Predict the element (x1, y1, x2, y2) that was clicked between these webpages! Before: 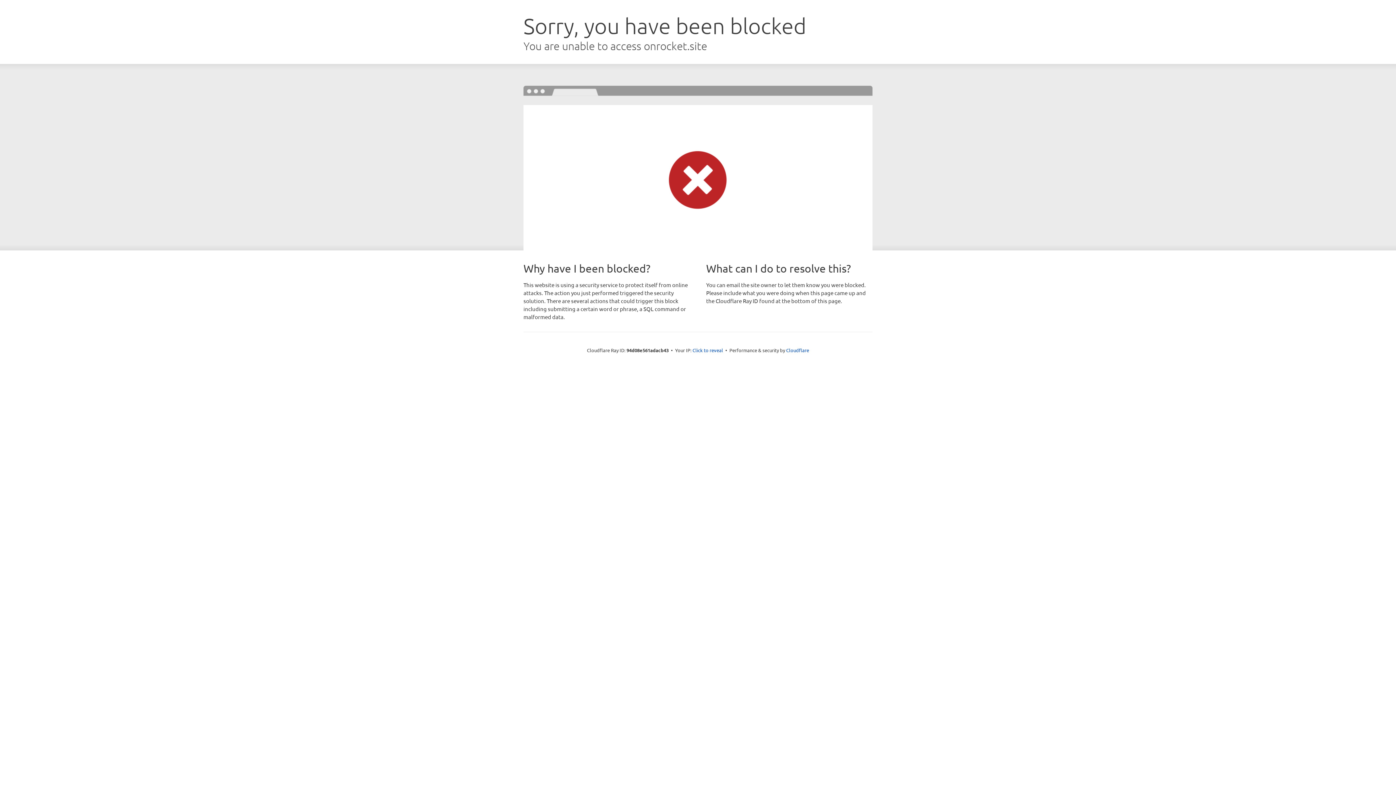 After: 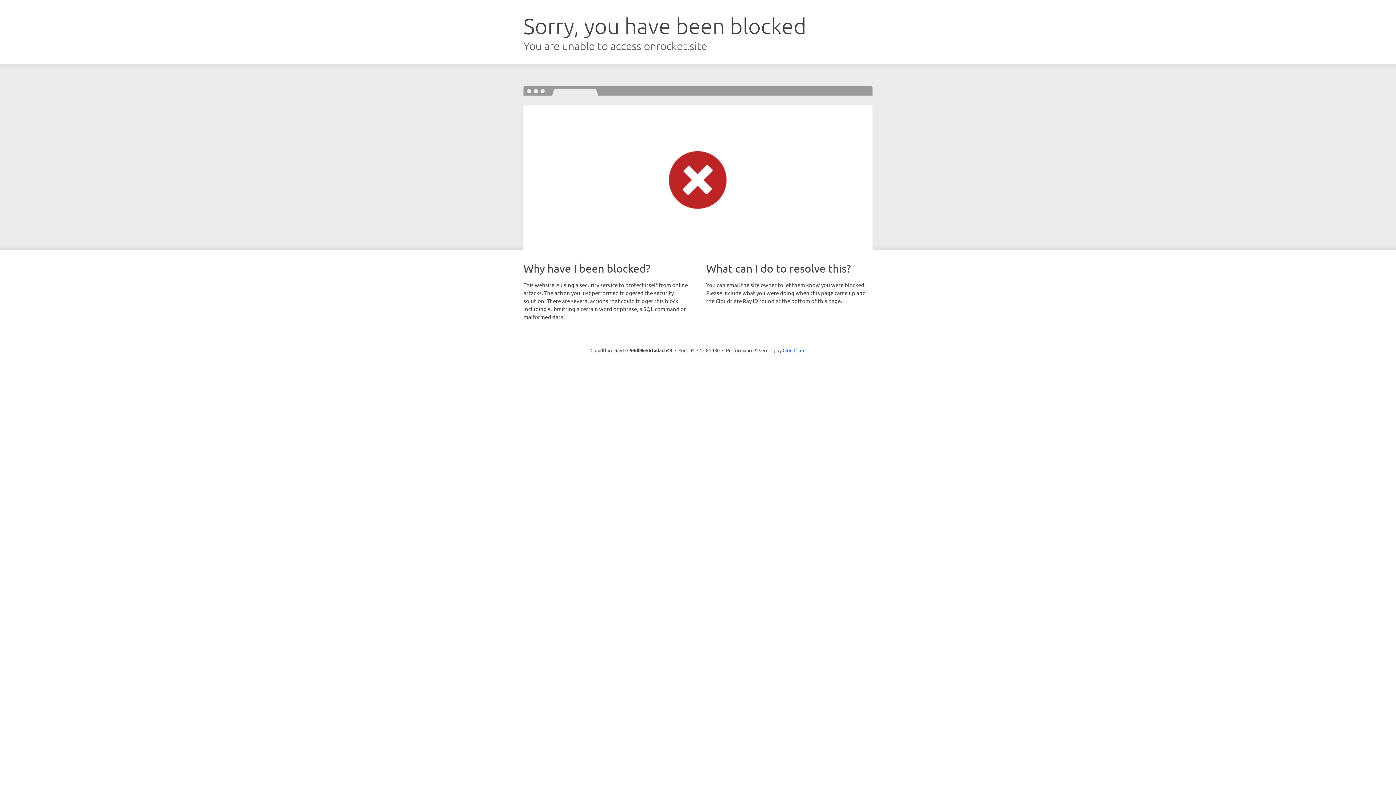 Action: label: Click to reveal bbox: (692, 346, 723, 353)